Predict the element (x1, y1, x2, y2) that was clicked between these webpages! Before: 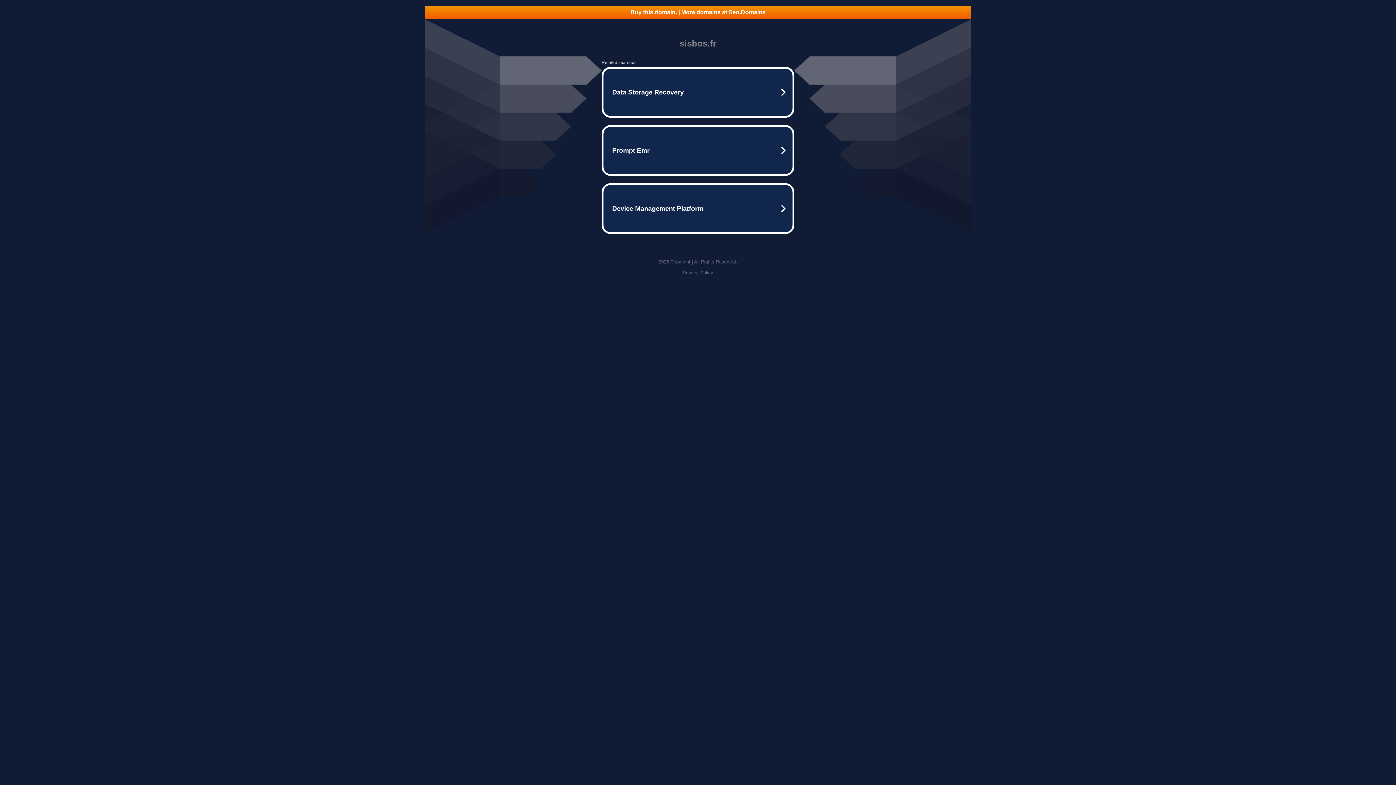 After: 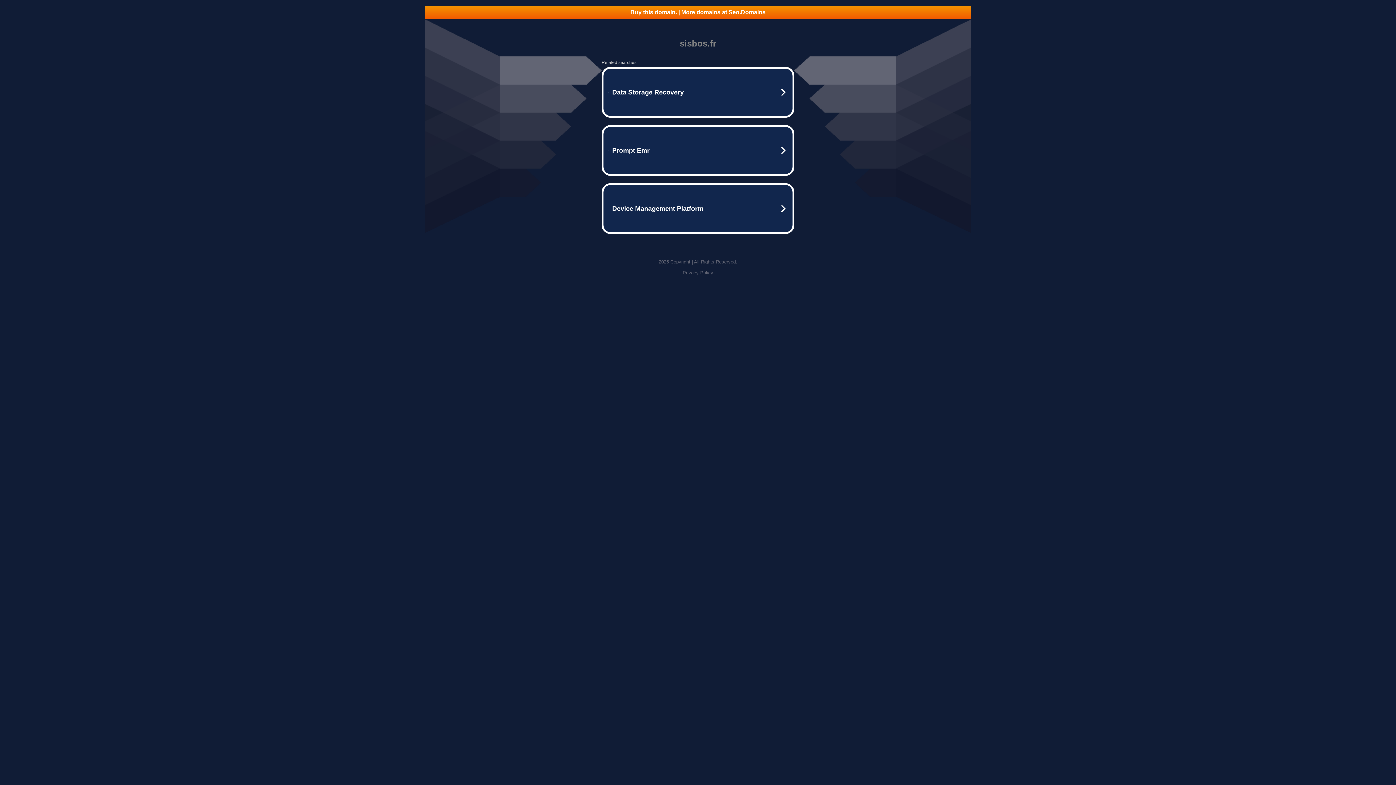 Action: label: Buy this domain. | More domains at Seo.Domains bbox: (425, 5, 970, 18)